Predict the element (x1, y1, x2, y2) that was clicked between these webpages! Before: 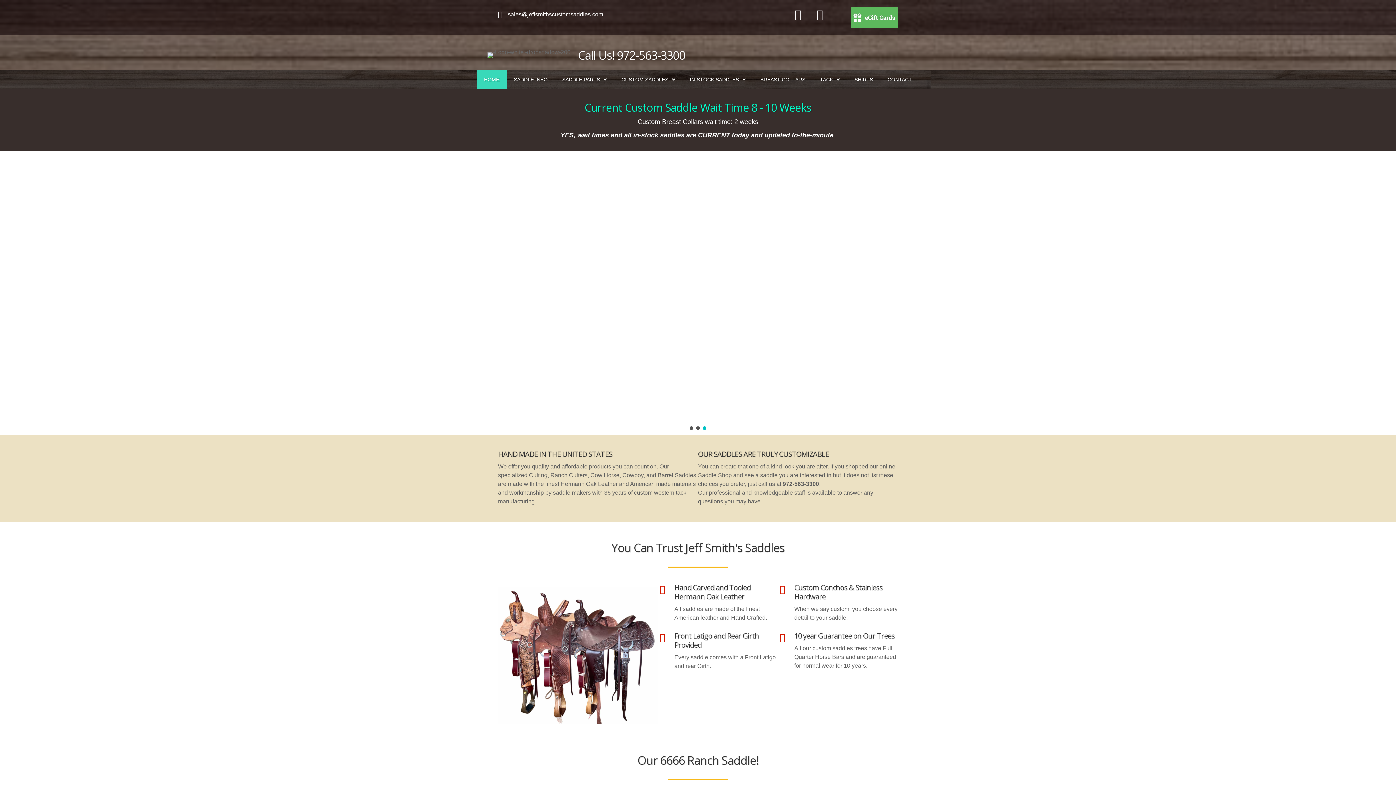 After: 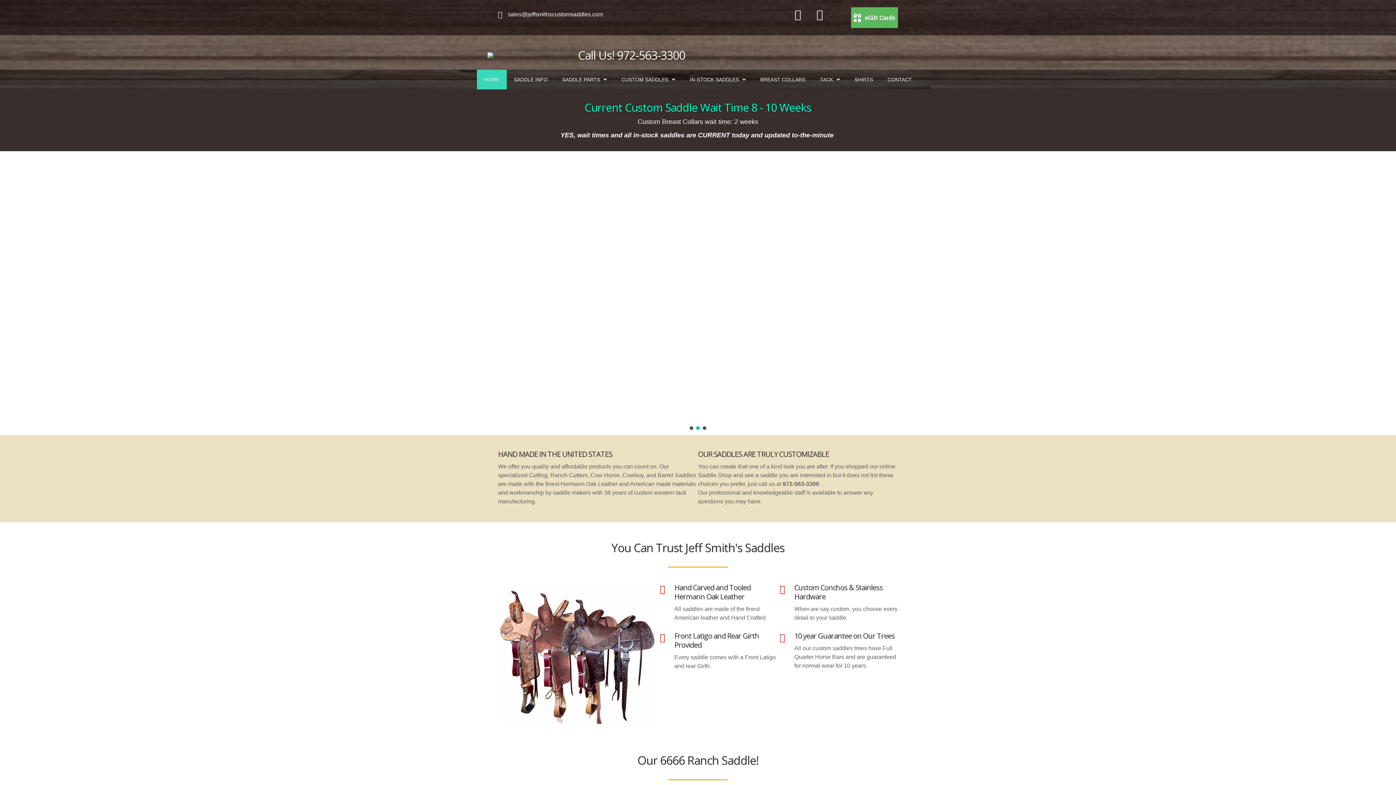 Action: bbox: (508, 11, 603, 17) label: sales@jeffsmithscustomsaddles.com